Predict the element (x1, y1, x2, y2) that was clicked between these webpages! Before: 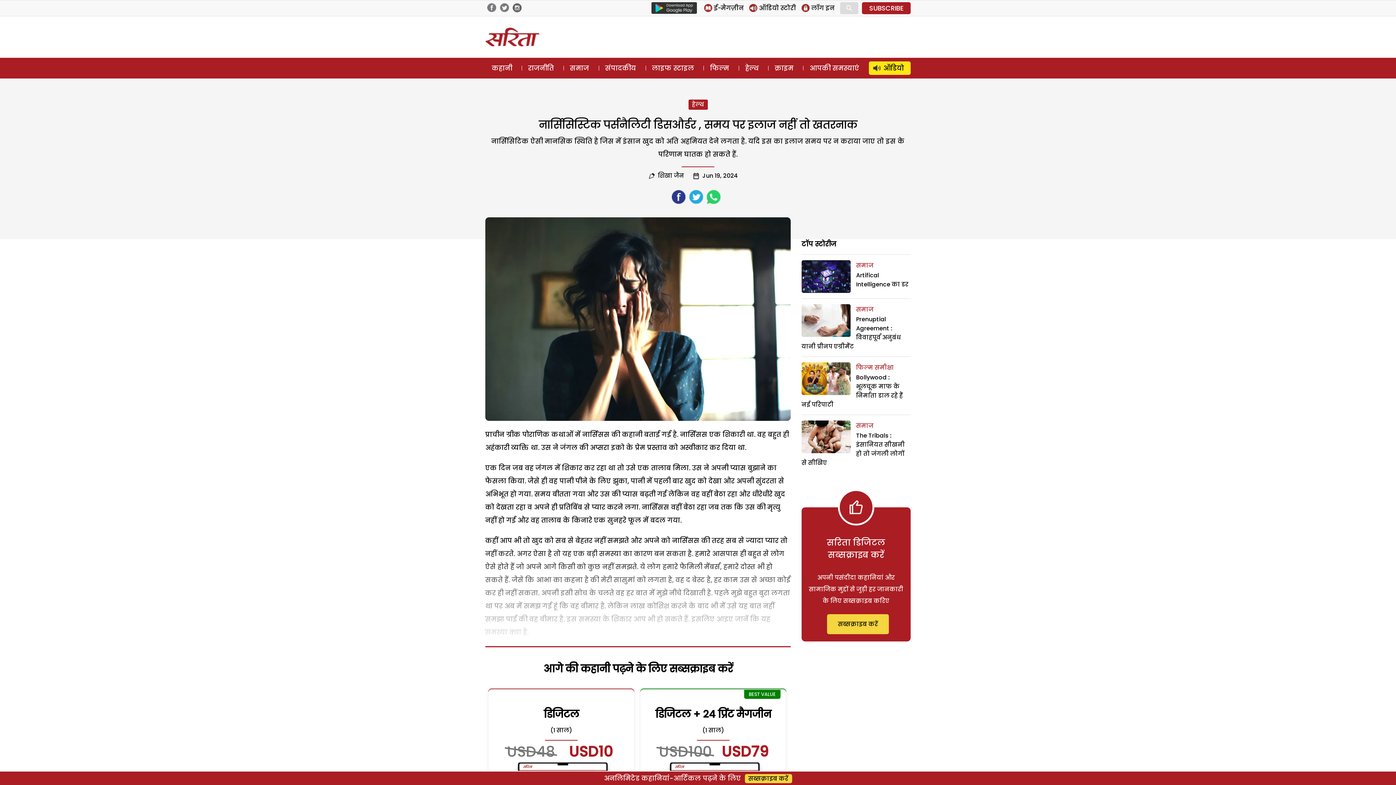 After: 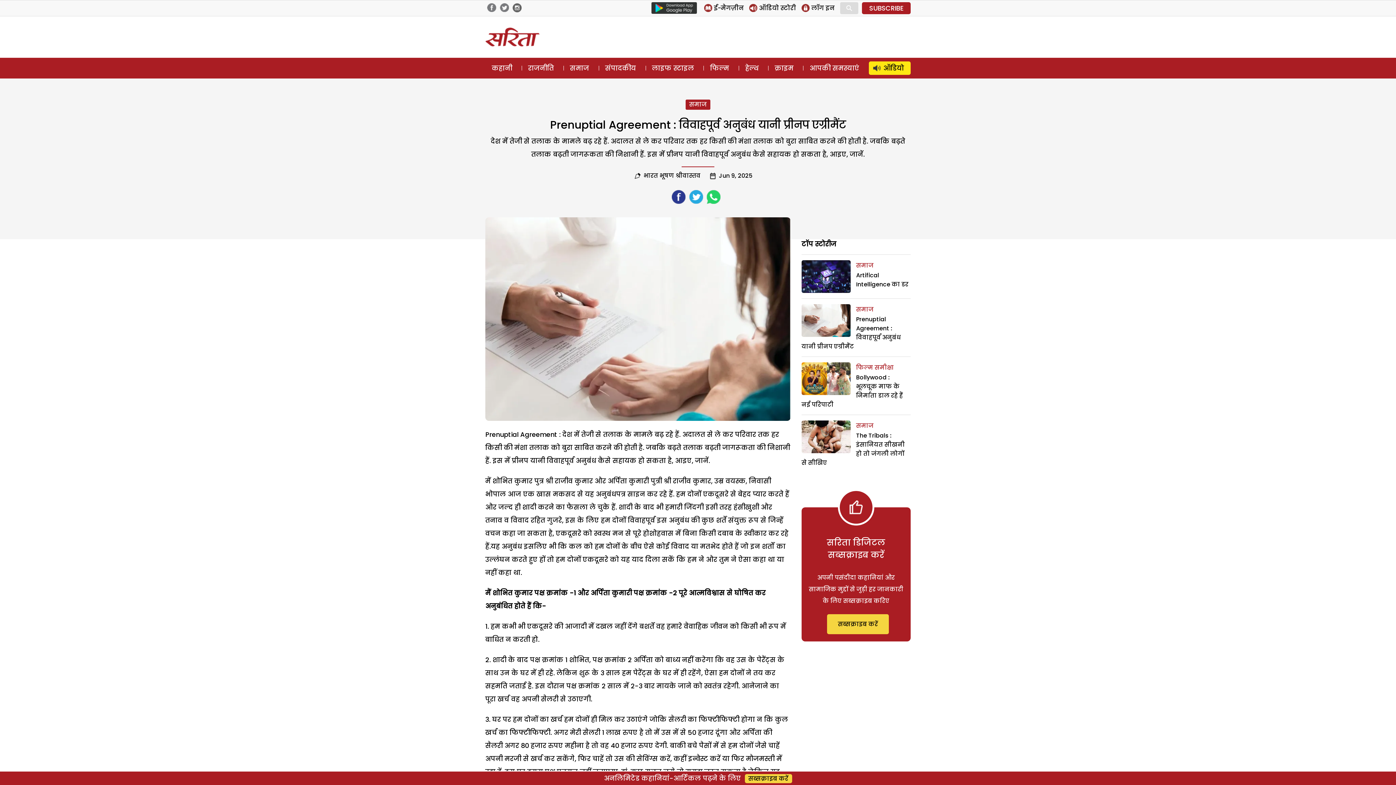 Action: bbox: (801, 304, 850, 337)